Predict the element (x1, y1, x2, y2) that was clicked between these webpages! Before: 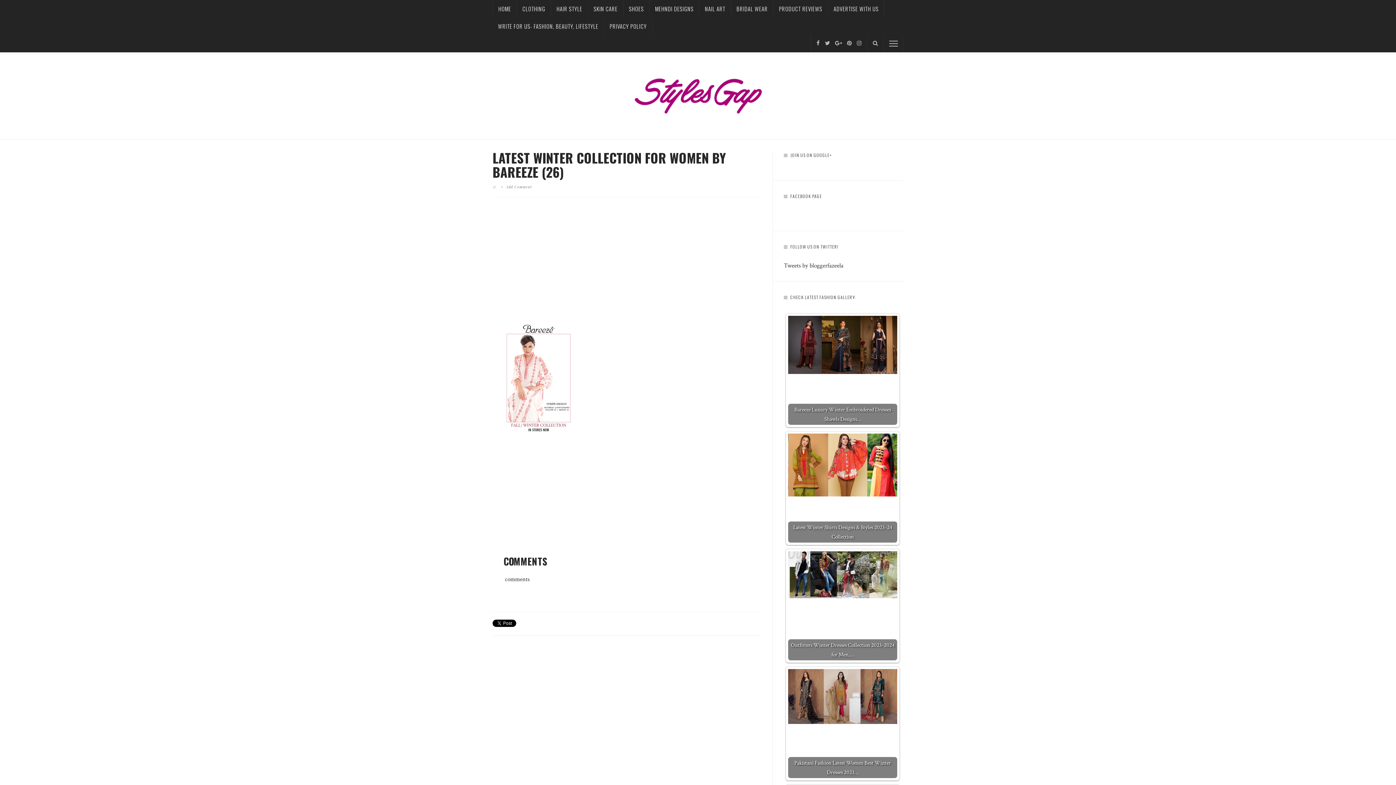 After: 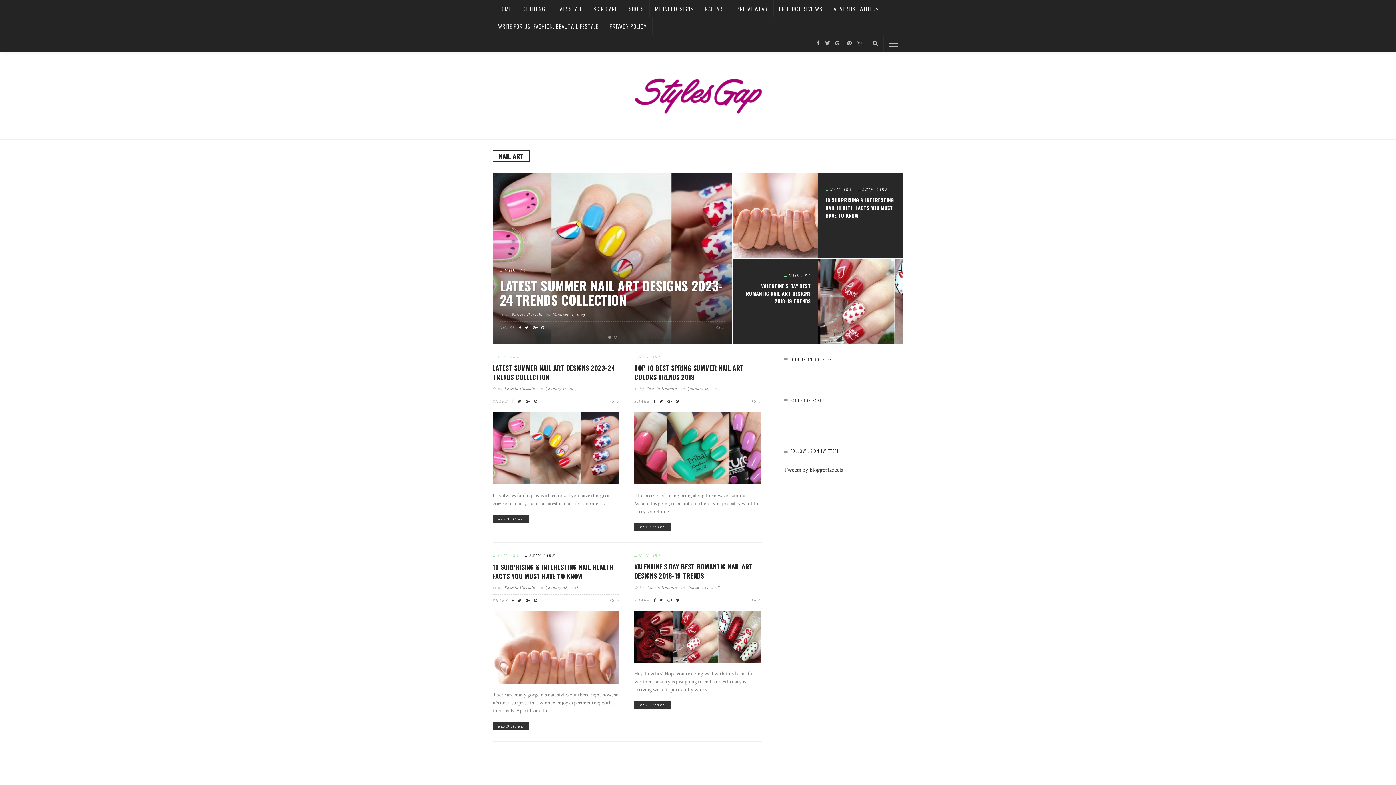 Action: label: NAIL ART bbox: (699, 0, 731, 17)